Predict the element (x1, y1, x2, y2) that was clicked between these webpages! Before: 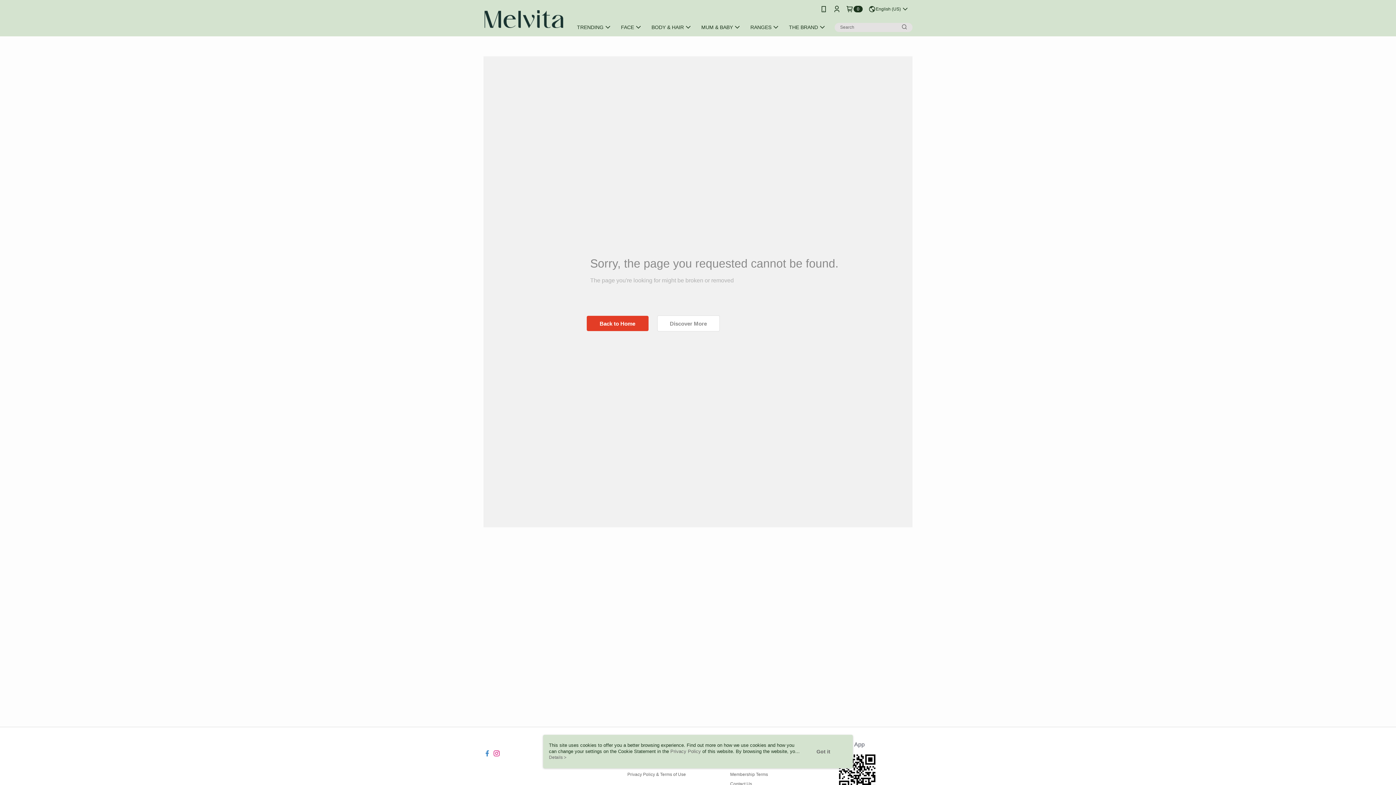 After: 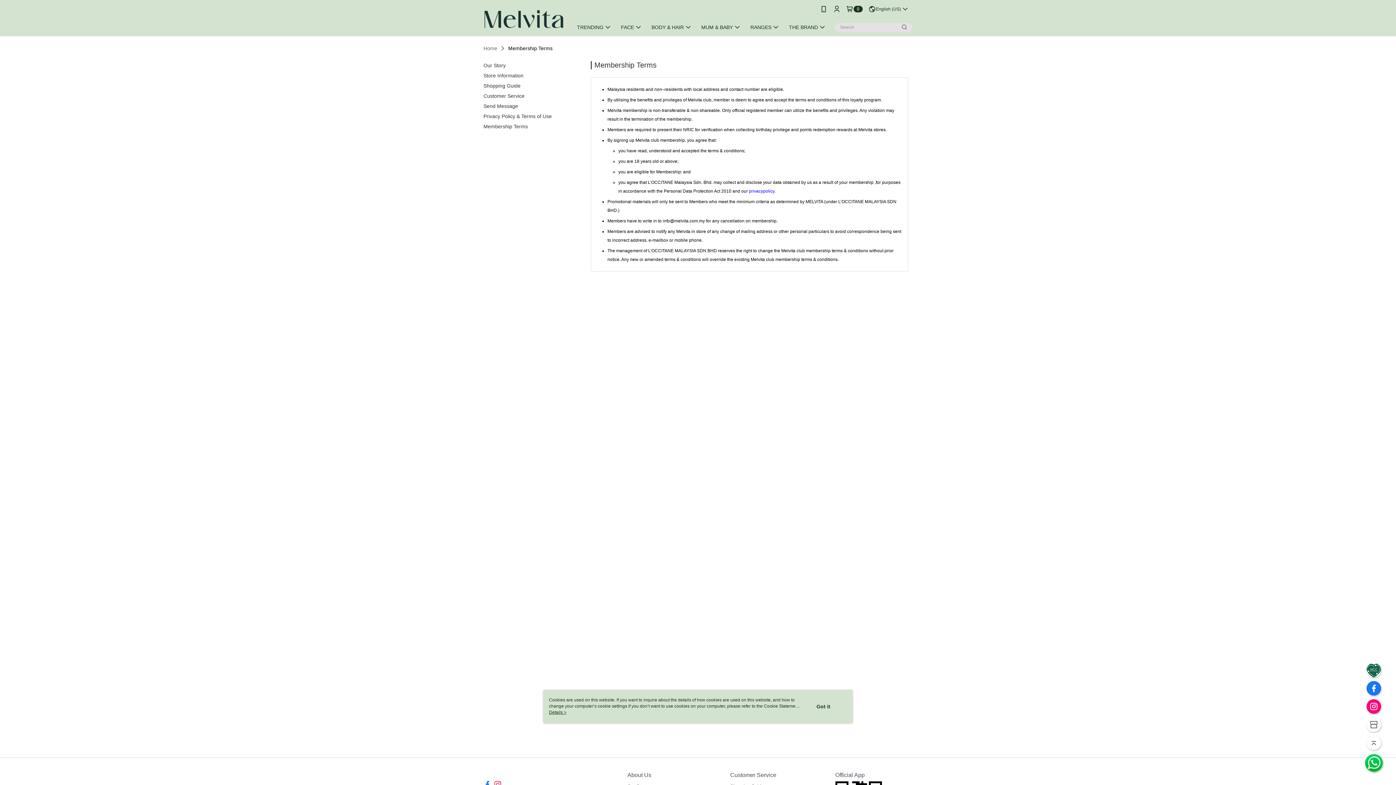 Action: bbox: (730, 772, 768, 777) label: Membership Terms